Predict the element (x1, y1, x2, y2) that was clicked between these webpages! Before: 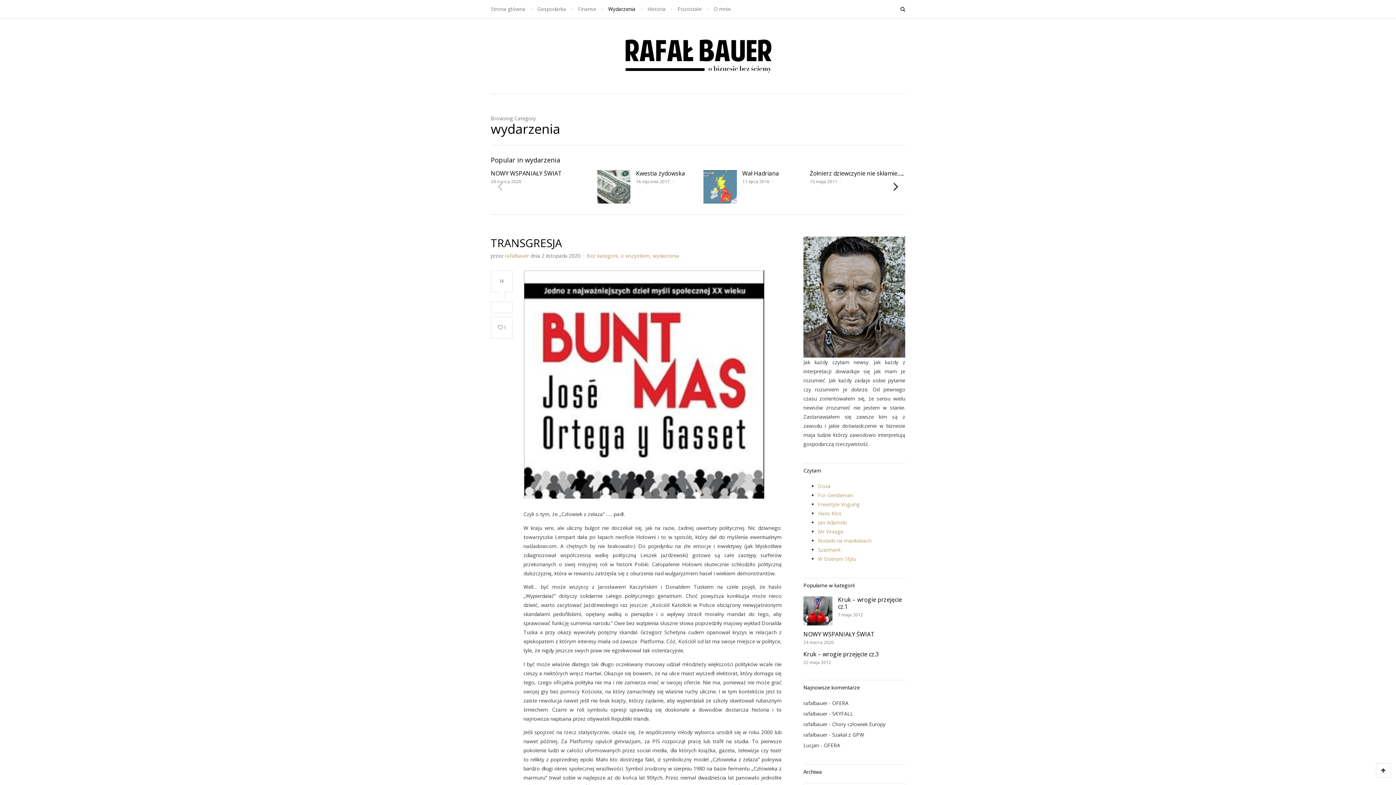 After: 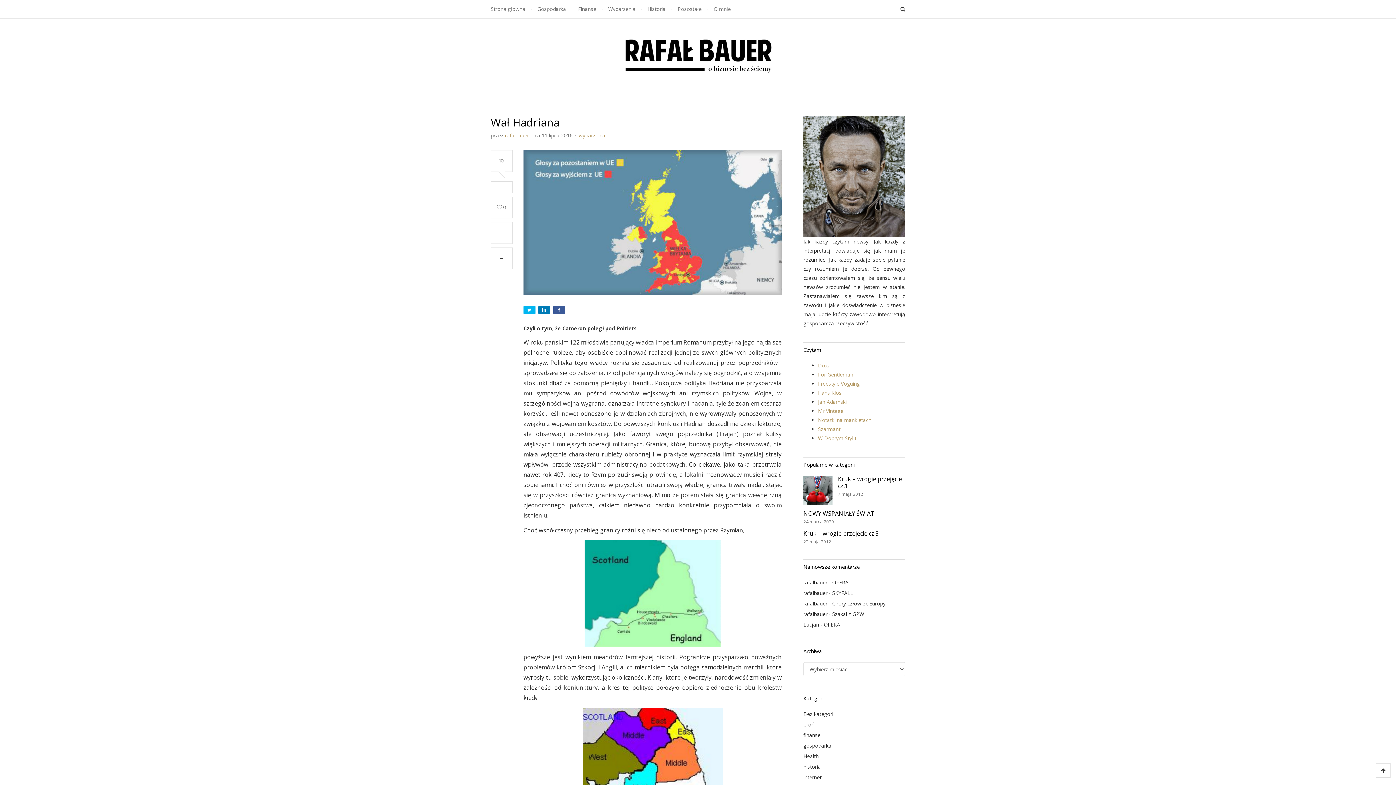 Action: bbox: (703, 170, 737, 203)